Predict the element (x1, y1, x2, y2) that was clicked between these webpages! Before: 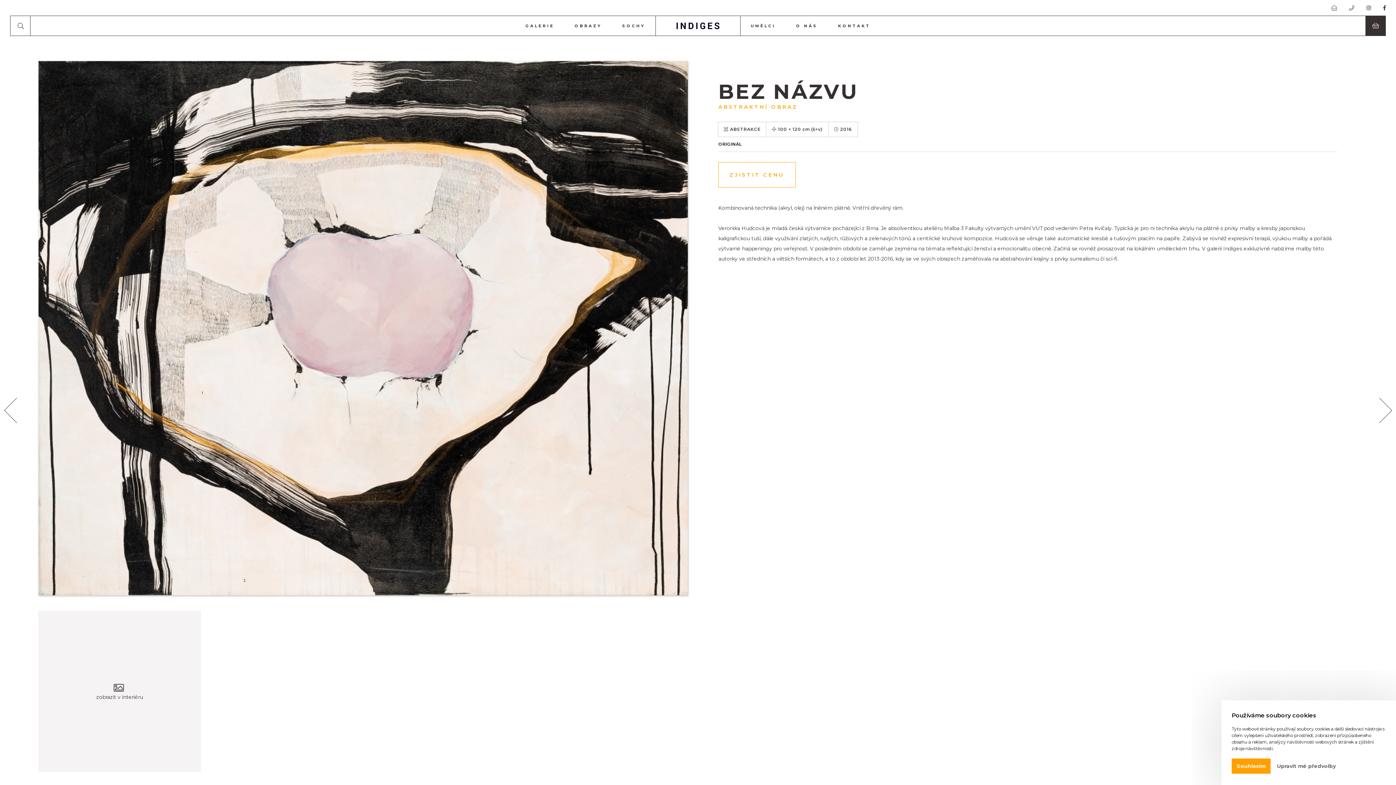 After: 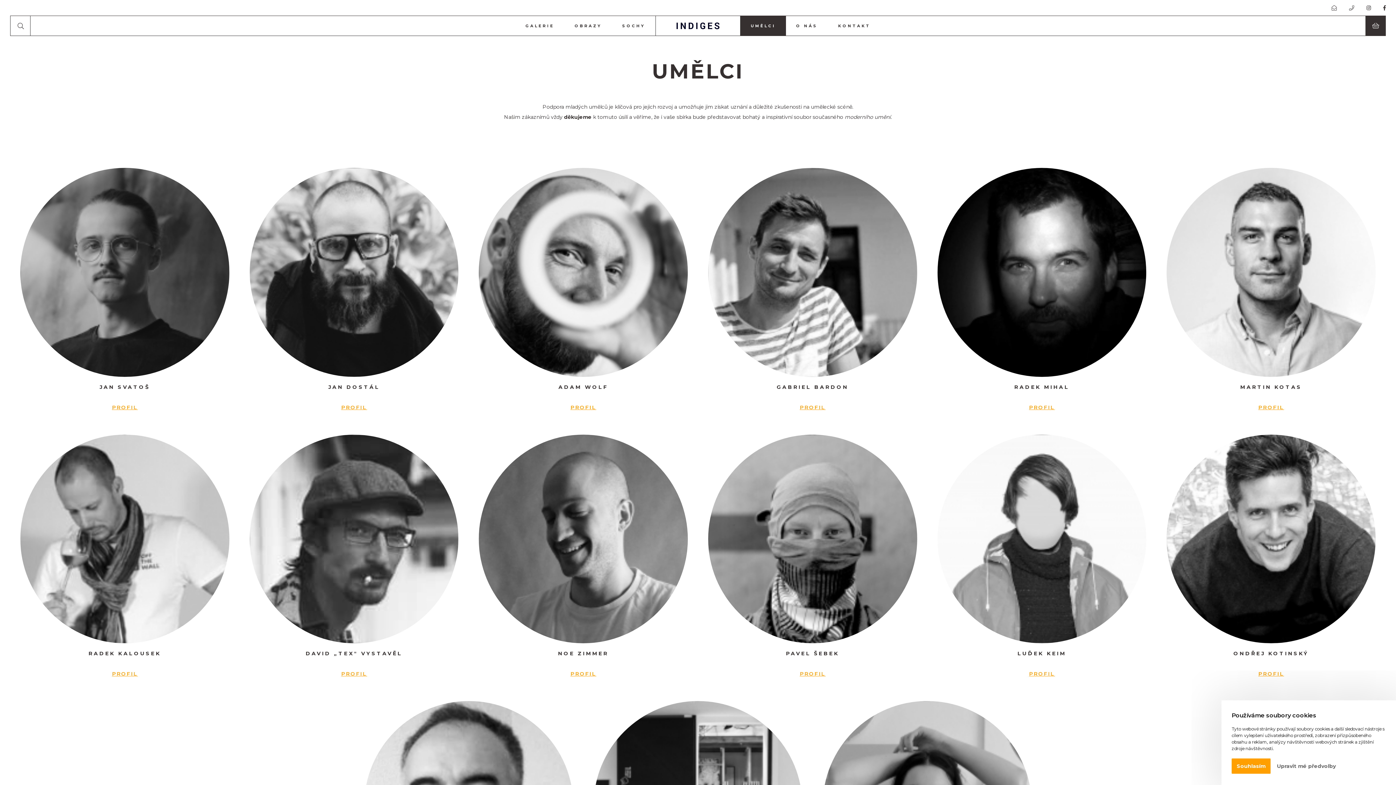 Action: label: UMĚLCI bbox: (740, 16, 786, 35)